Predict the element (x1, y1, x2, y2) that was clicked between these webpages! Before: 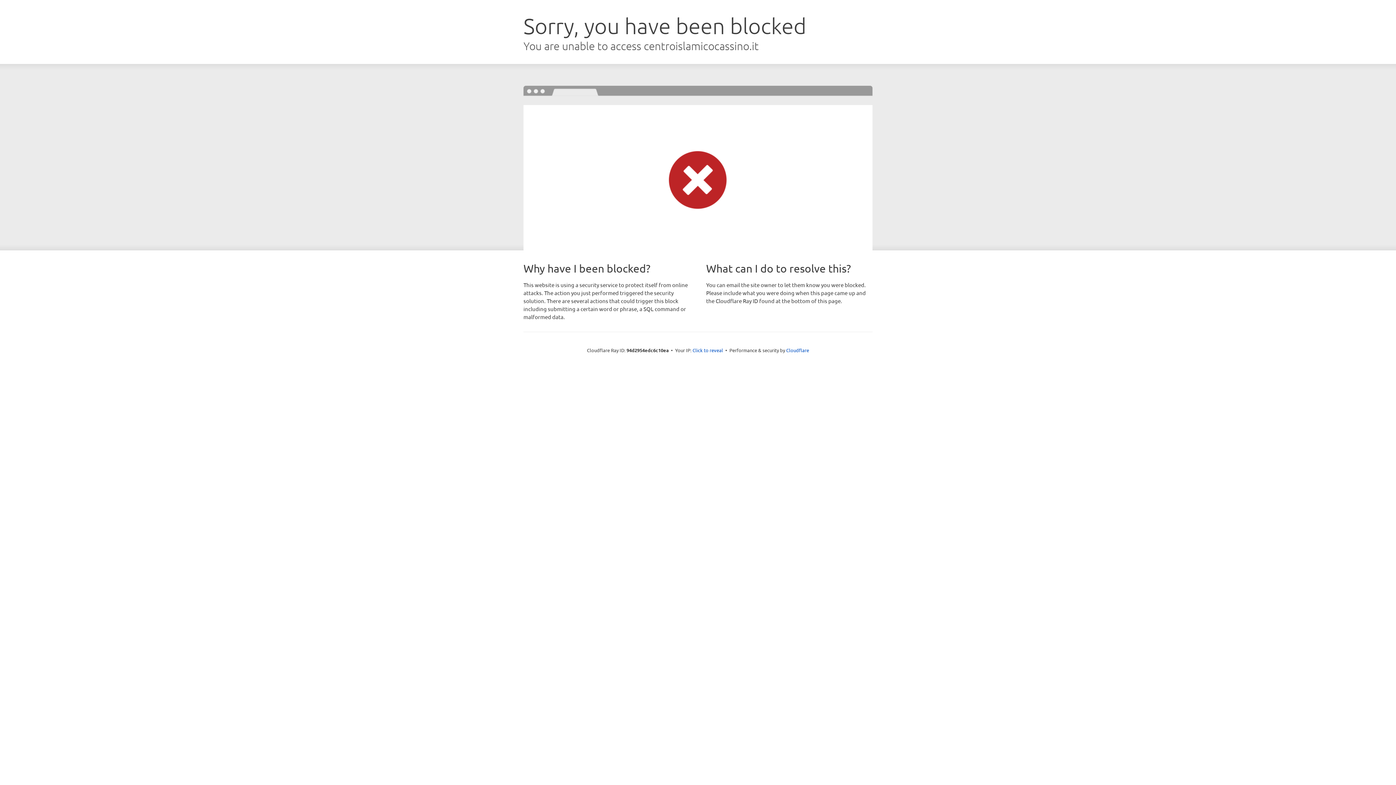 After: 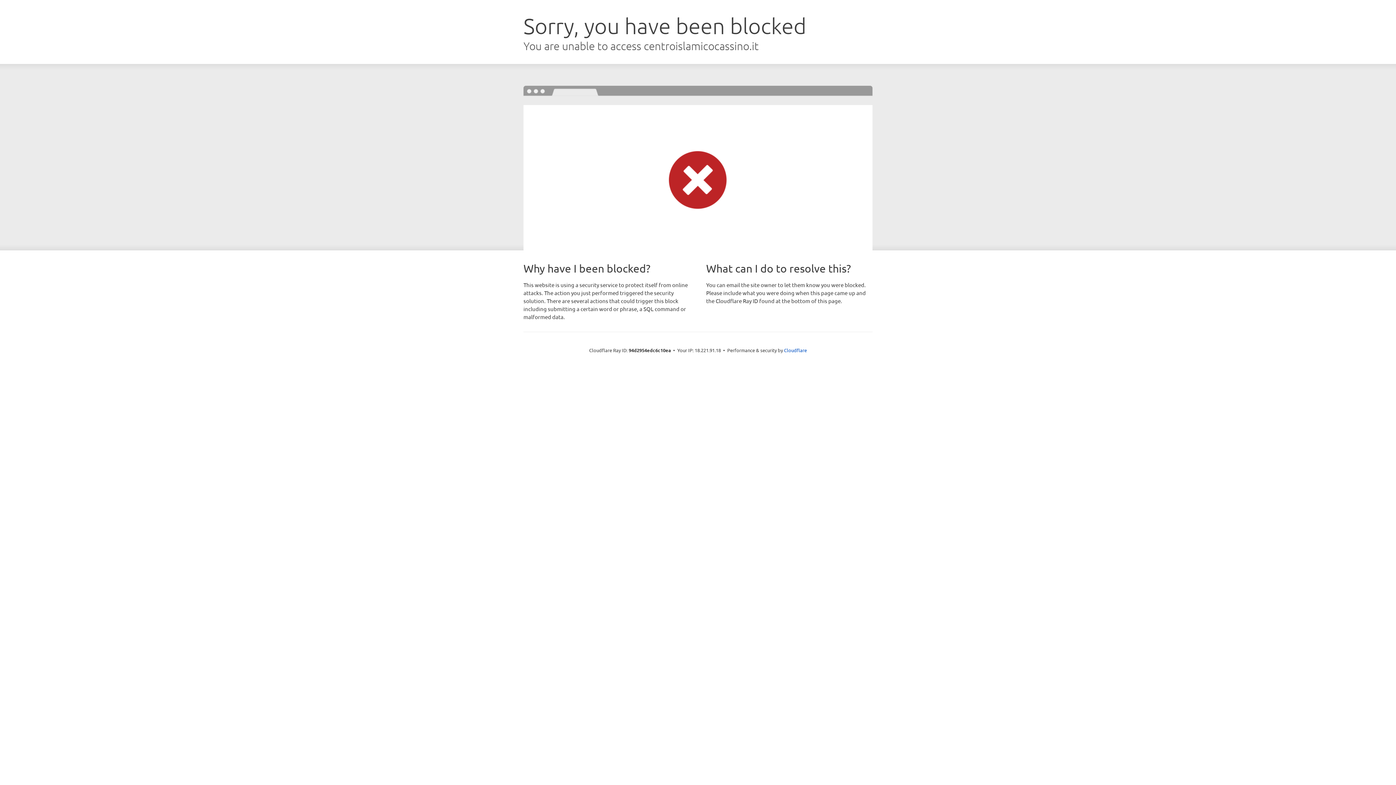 Action: bbox: (692, 346, 723, 353) label: Click to reveal